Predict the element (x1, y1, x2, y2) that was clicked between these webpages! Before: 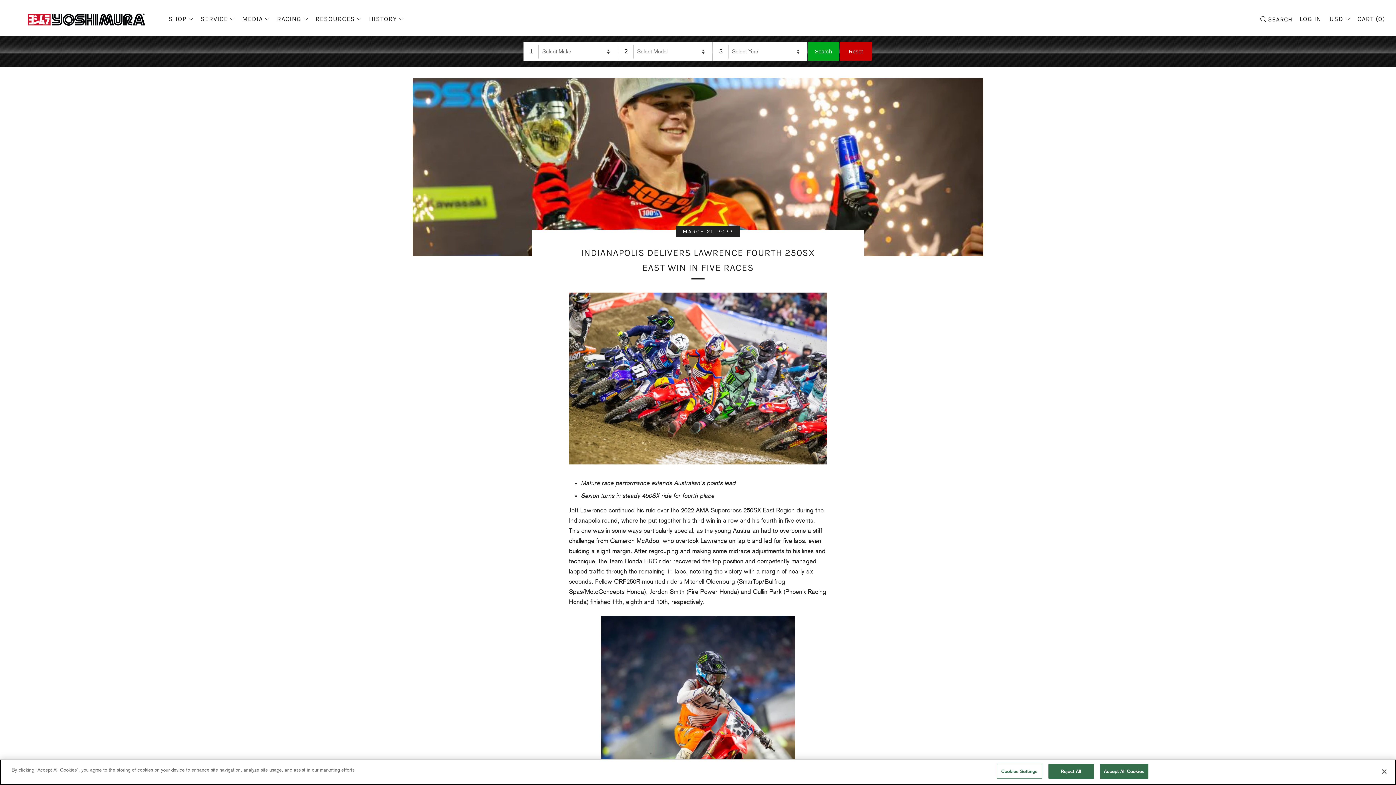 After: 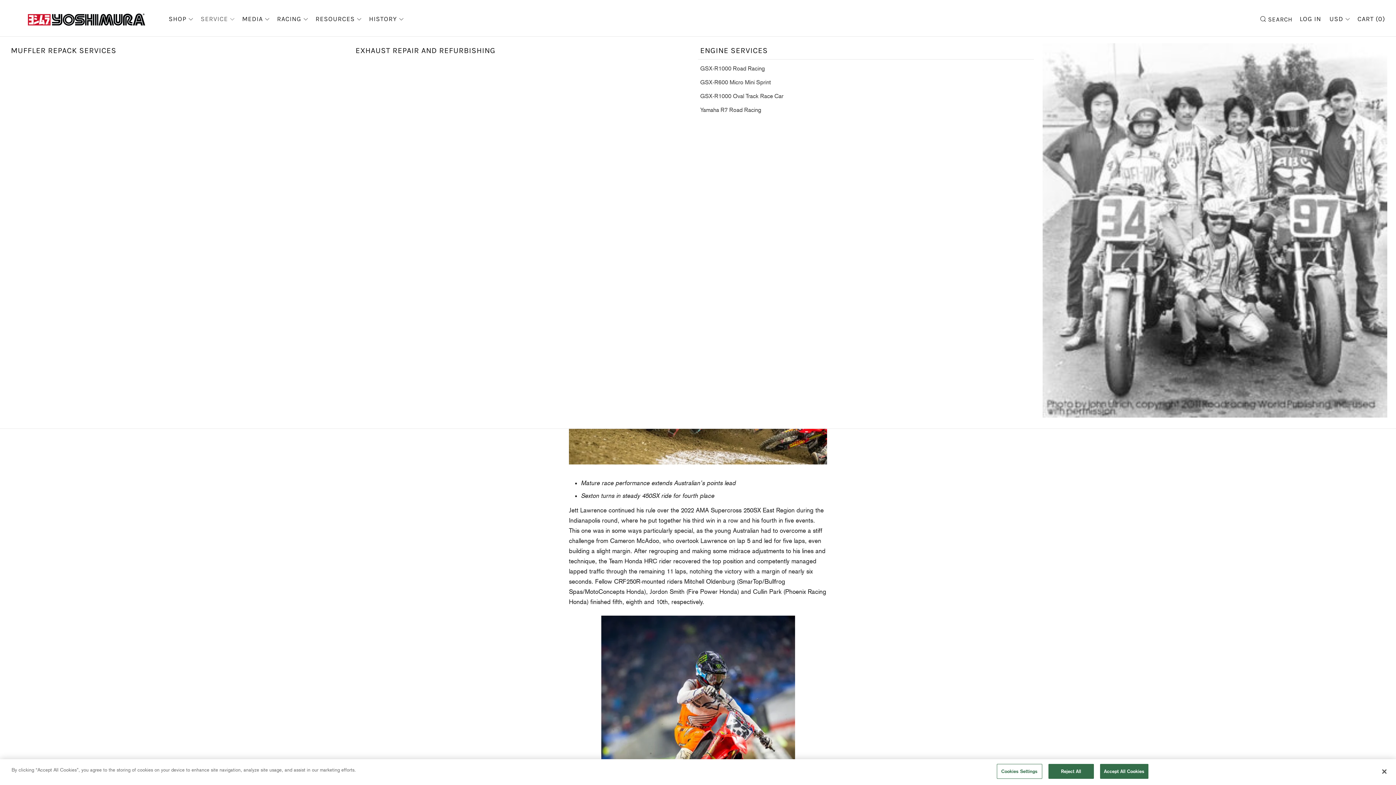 Action: bbox: (200, 14, 234, 22) label: SERVICE